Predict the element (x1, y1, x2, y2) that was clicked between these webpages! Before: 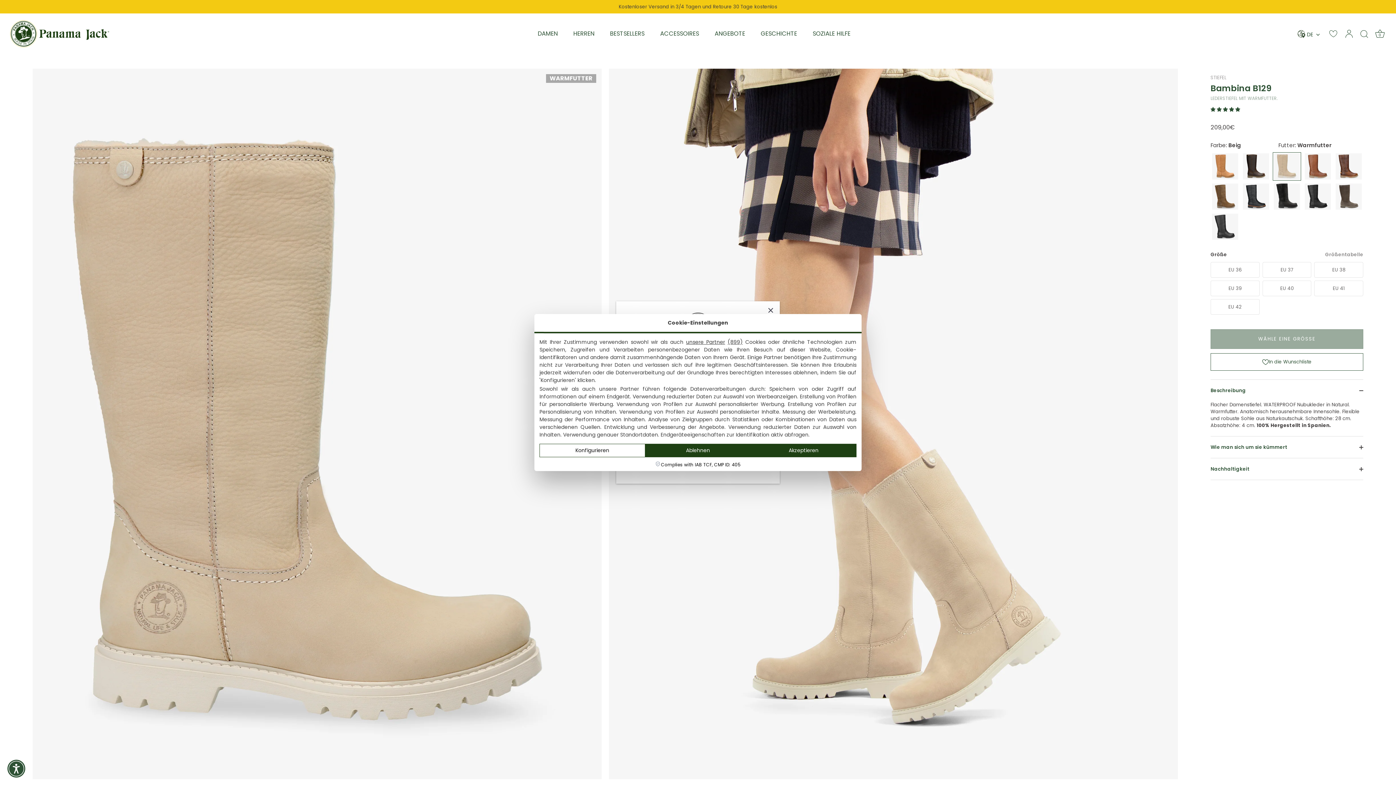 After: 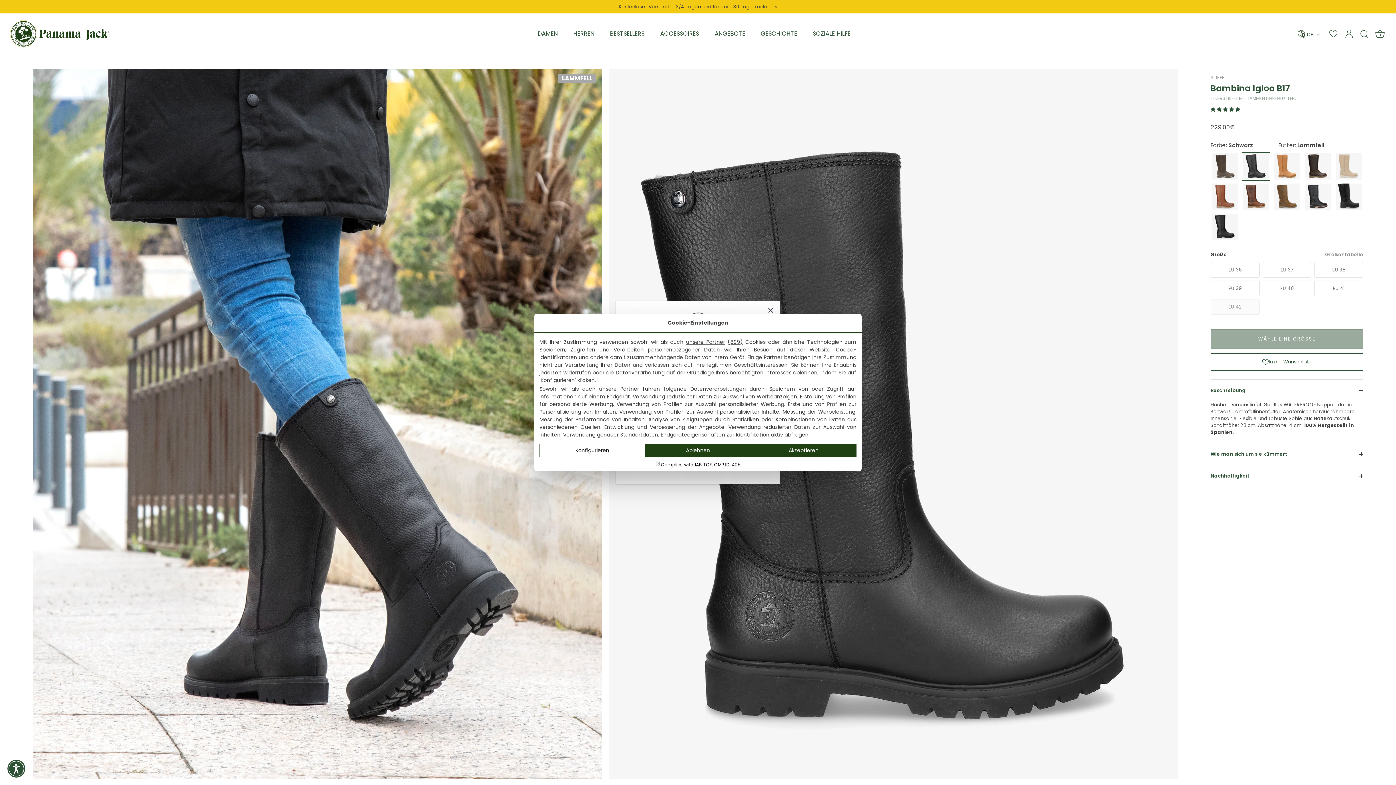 Action: bbox: (1211, 212, 1239, 241)